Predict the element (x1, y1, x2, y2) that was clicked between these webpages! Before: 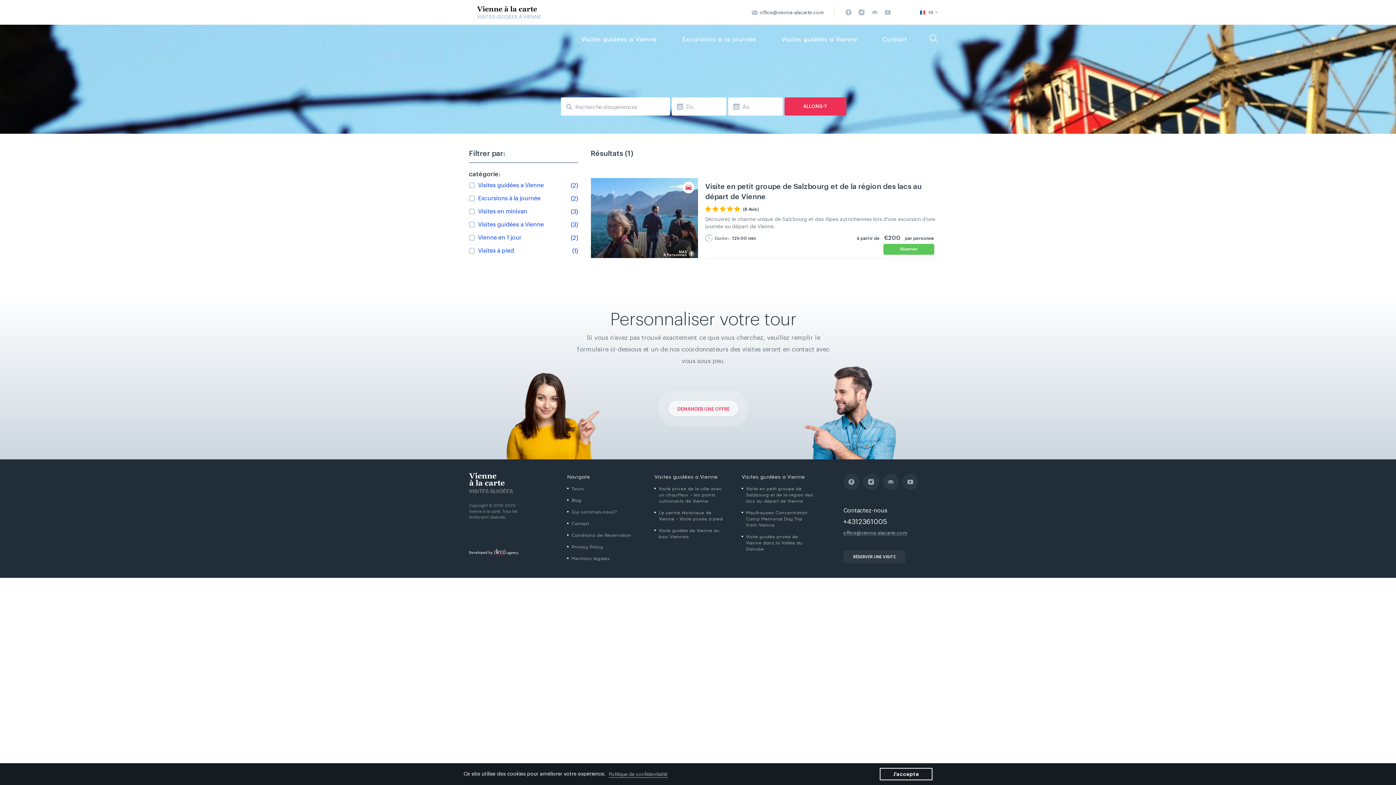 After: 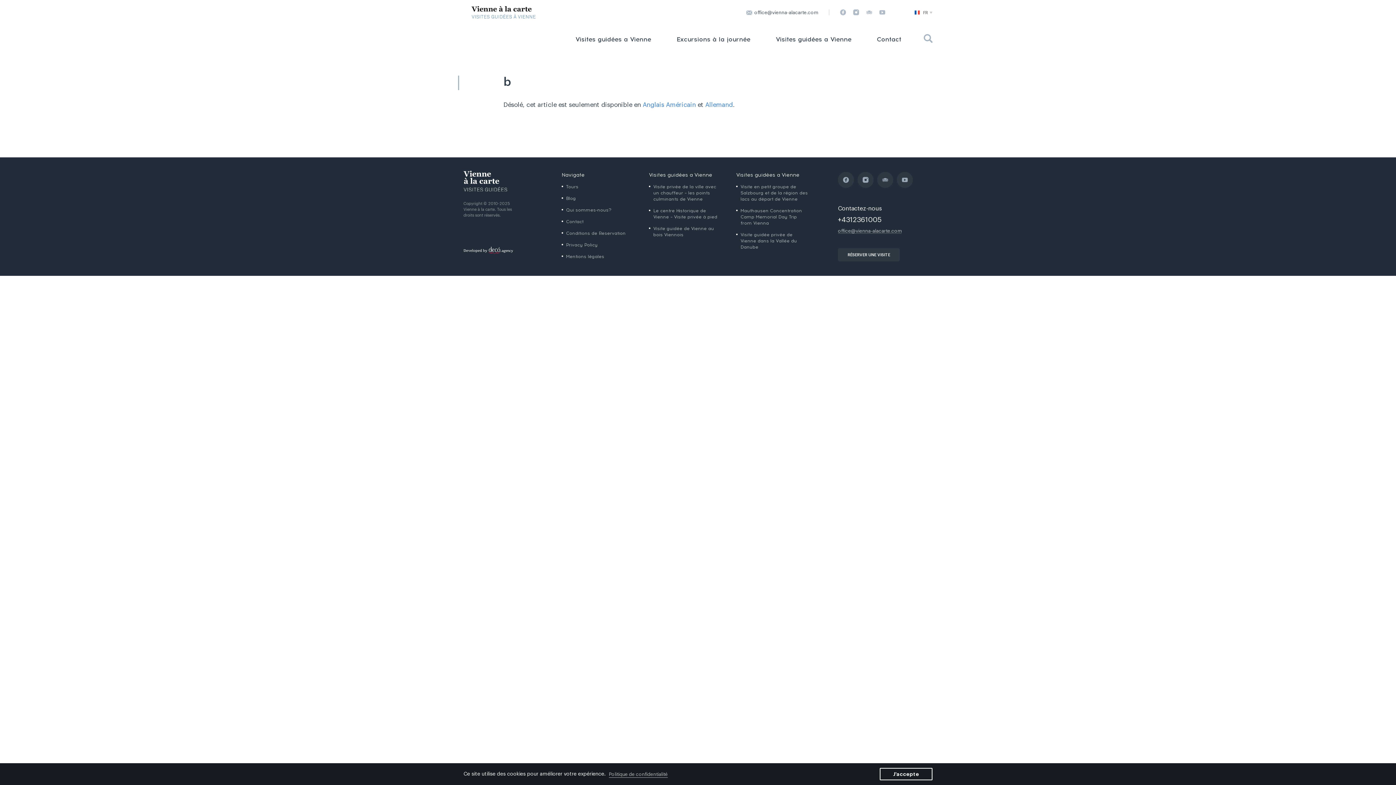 Action: label: Qui sommes-nous? bbox: (571, 509, 617, 515)